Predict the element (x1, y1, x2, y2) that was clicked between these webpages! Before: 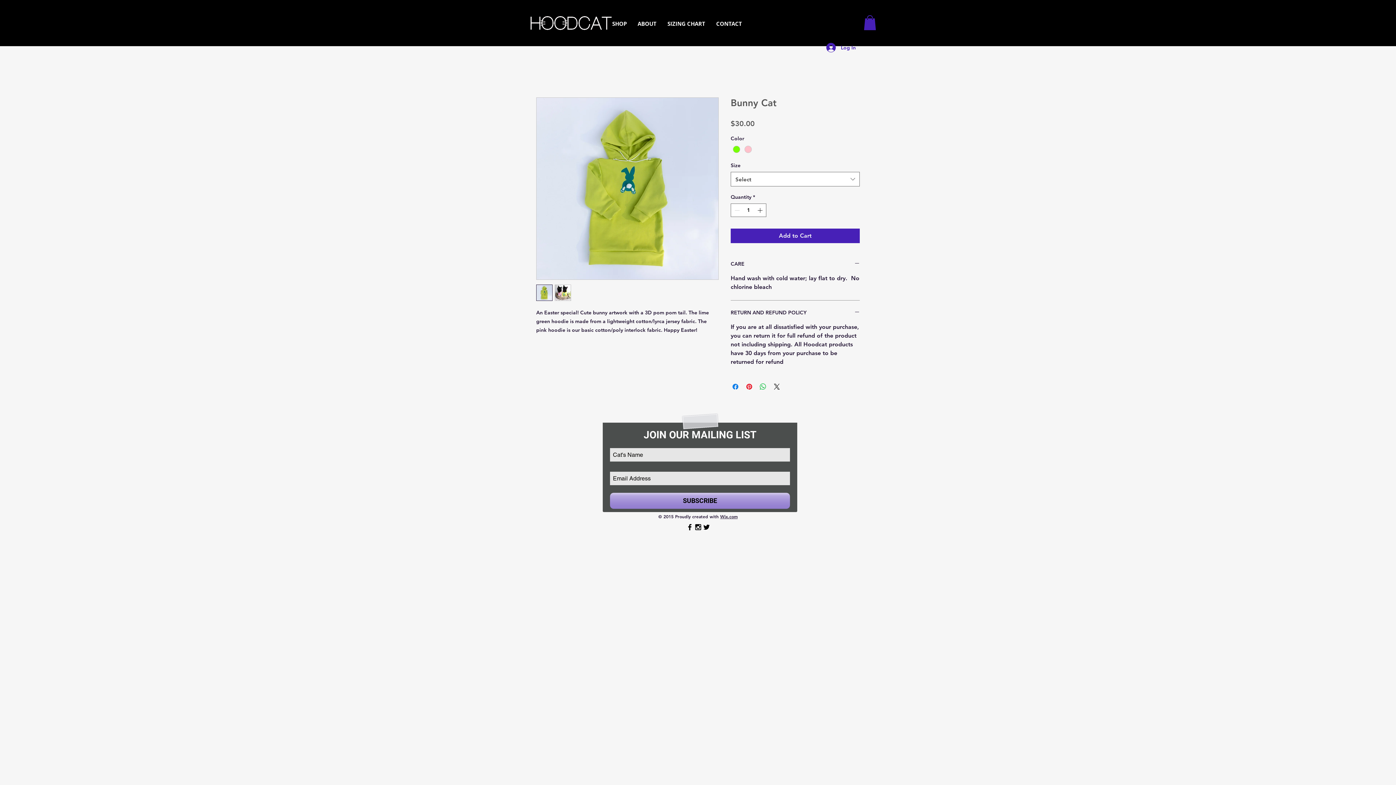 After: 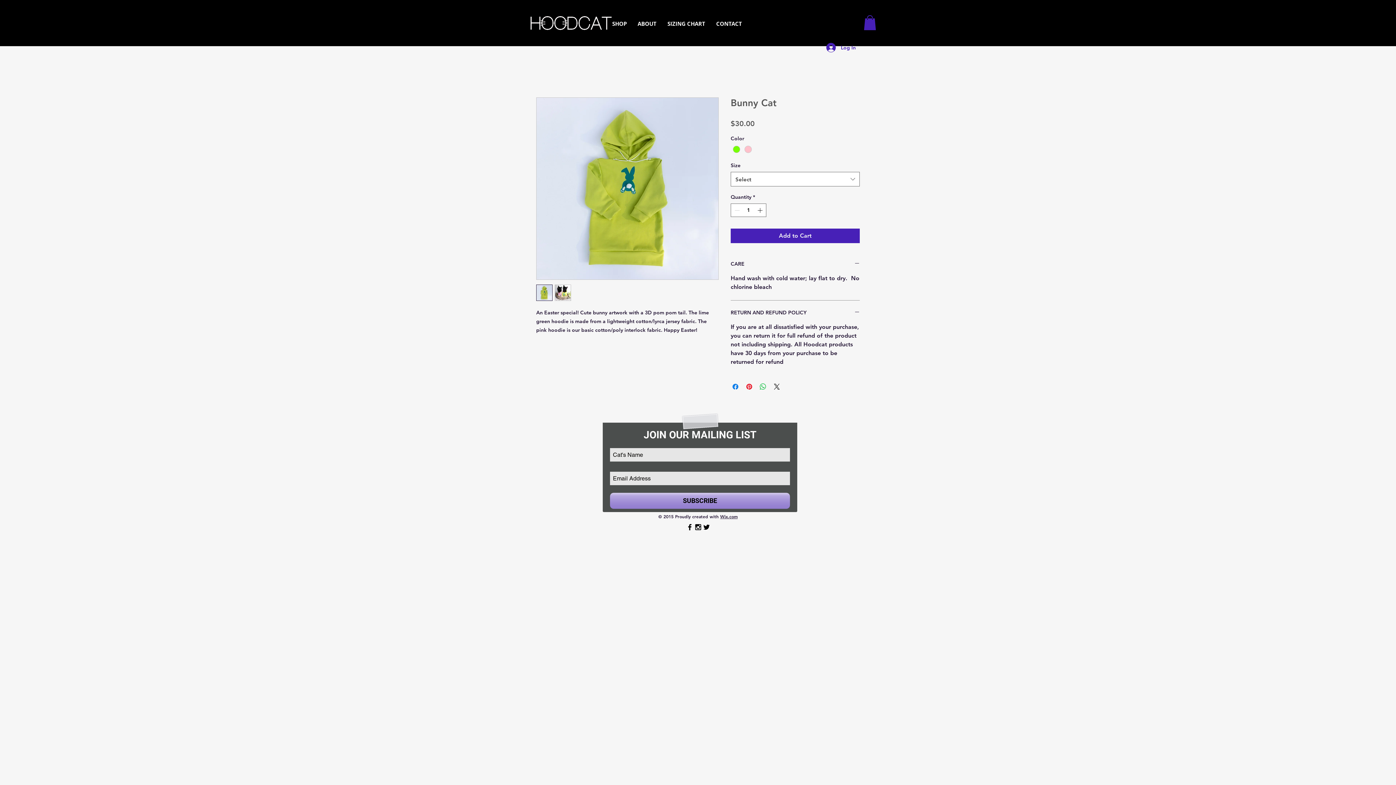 Action: label: Black Instagram Icon bbox: (694, 523, 702, 531)